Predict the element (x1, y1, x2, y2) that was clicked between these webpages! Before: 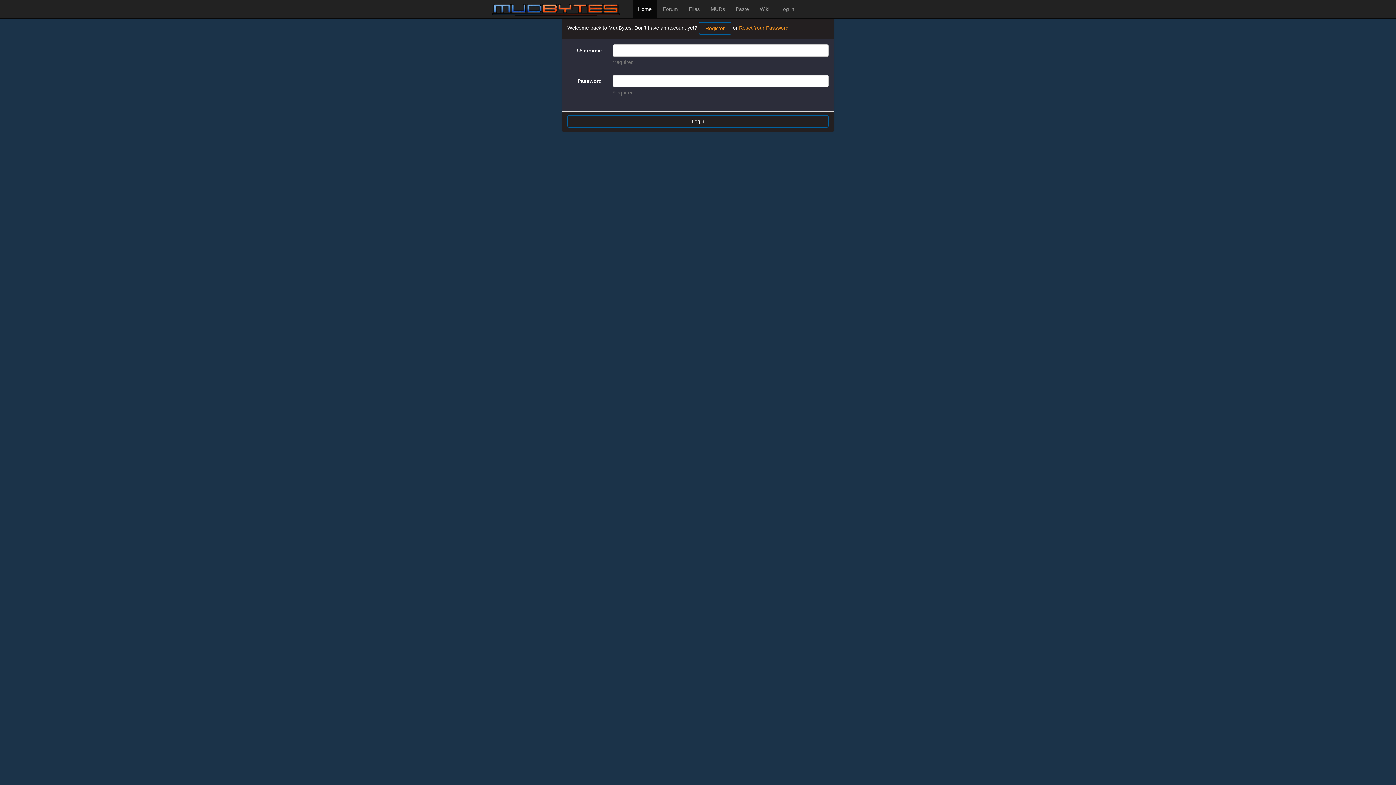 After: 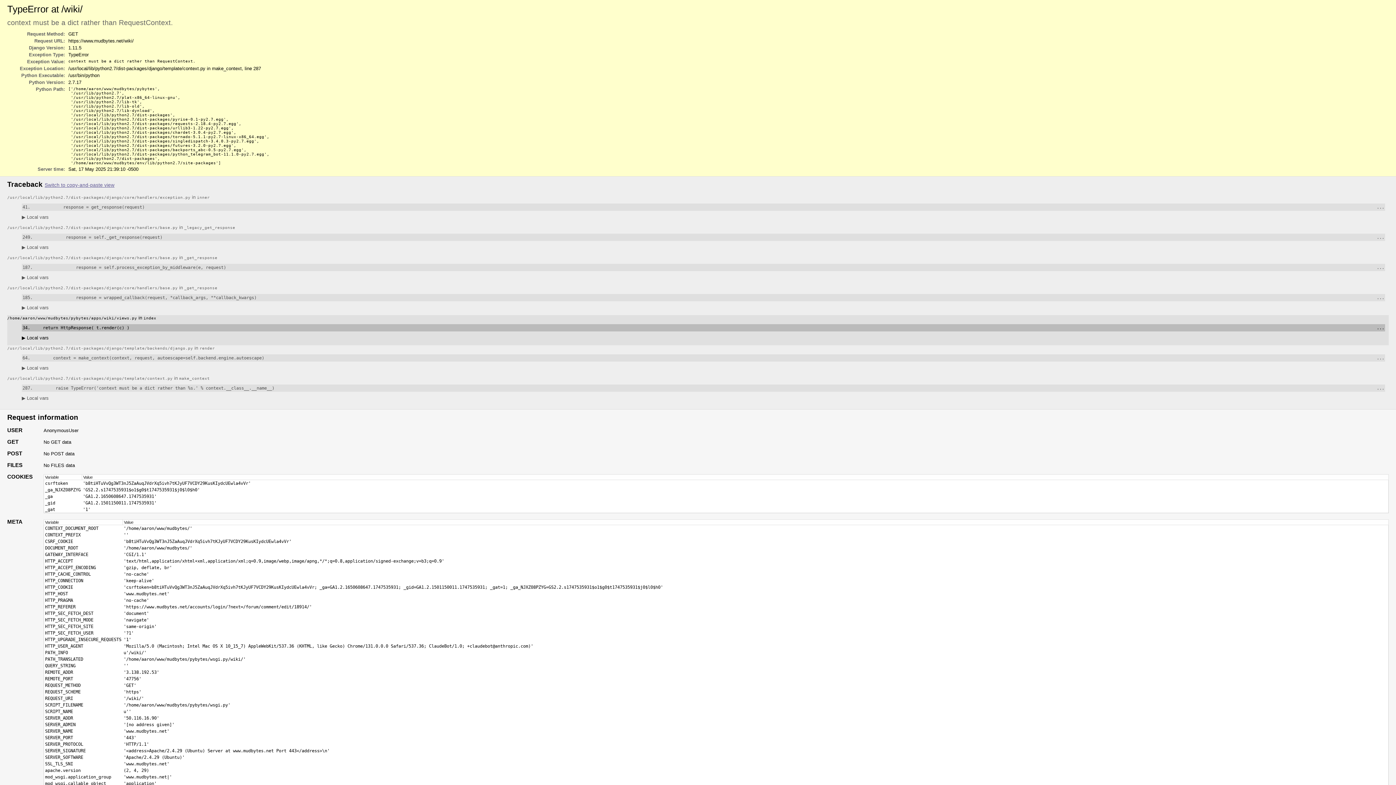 Action: bbox: (754, 0, 774, 18) label: Wiki